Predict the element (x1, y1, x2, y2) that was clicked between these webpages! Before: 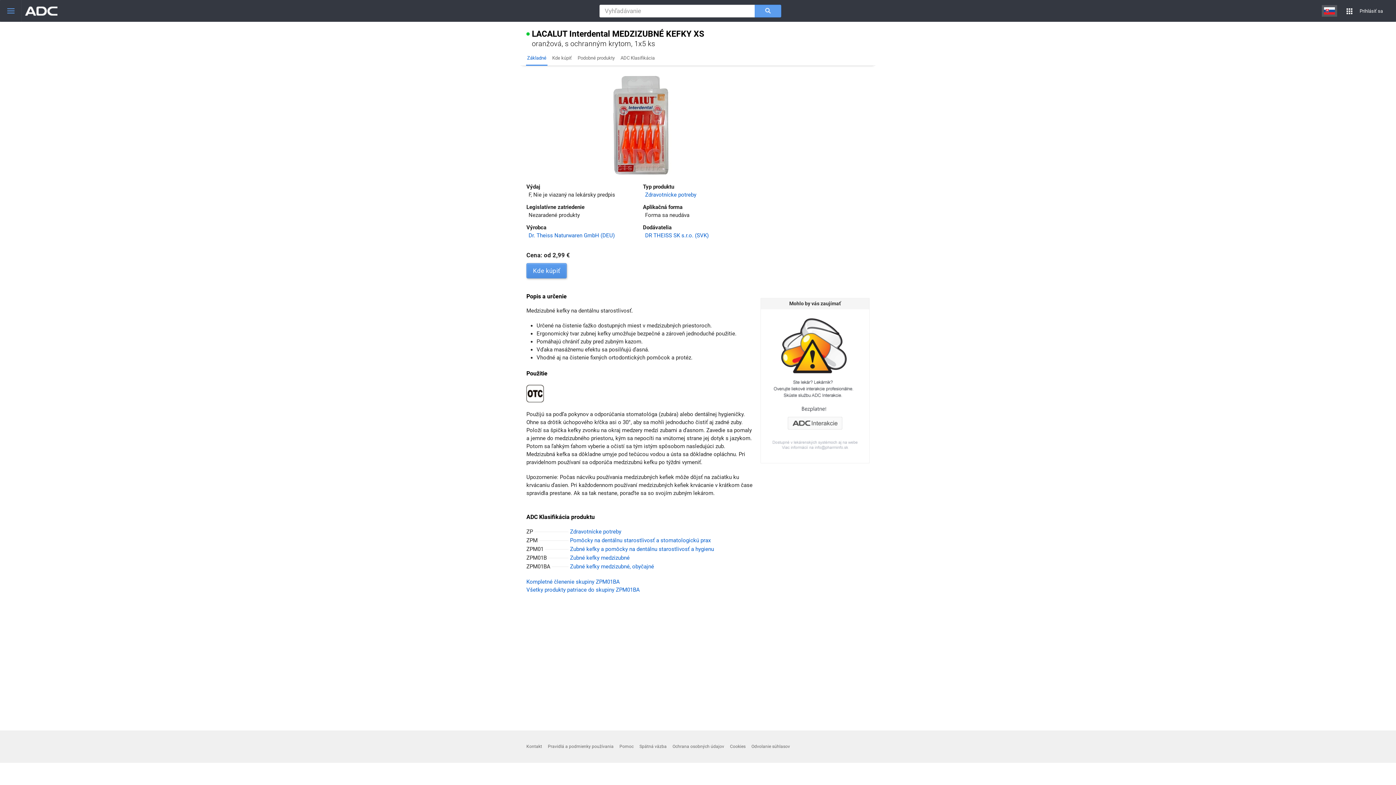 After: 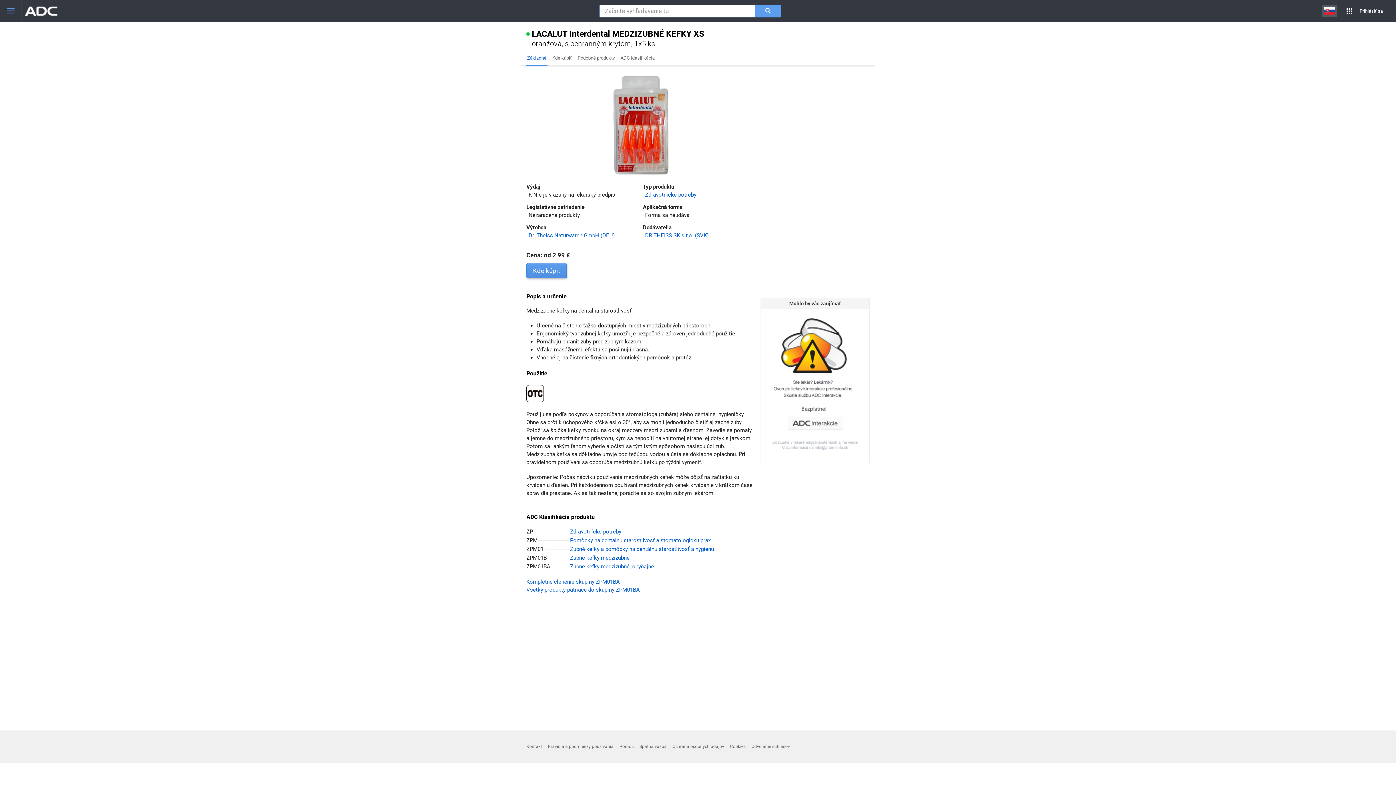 Action: bbox: (754, 4, 781, 17) label: Hľadaj